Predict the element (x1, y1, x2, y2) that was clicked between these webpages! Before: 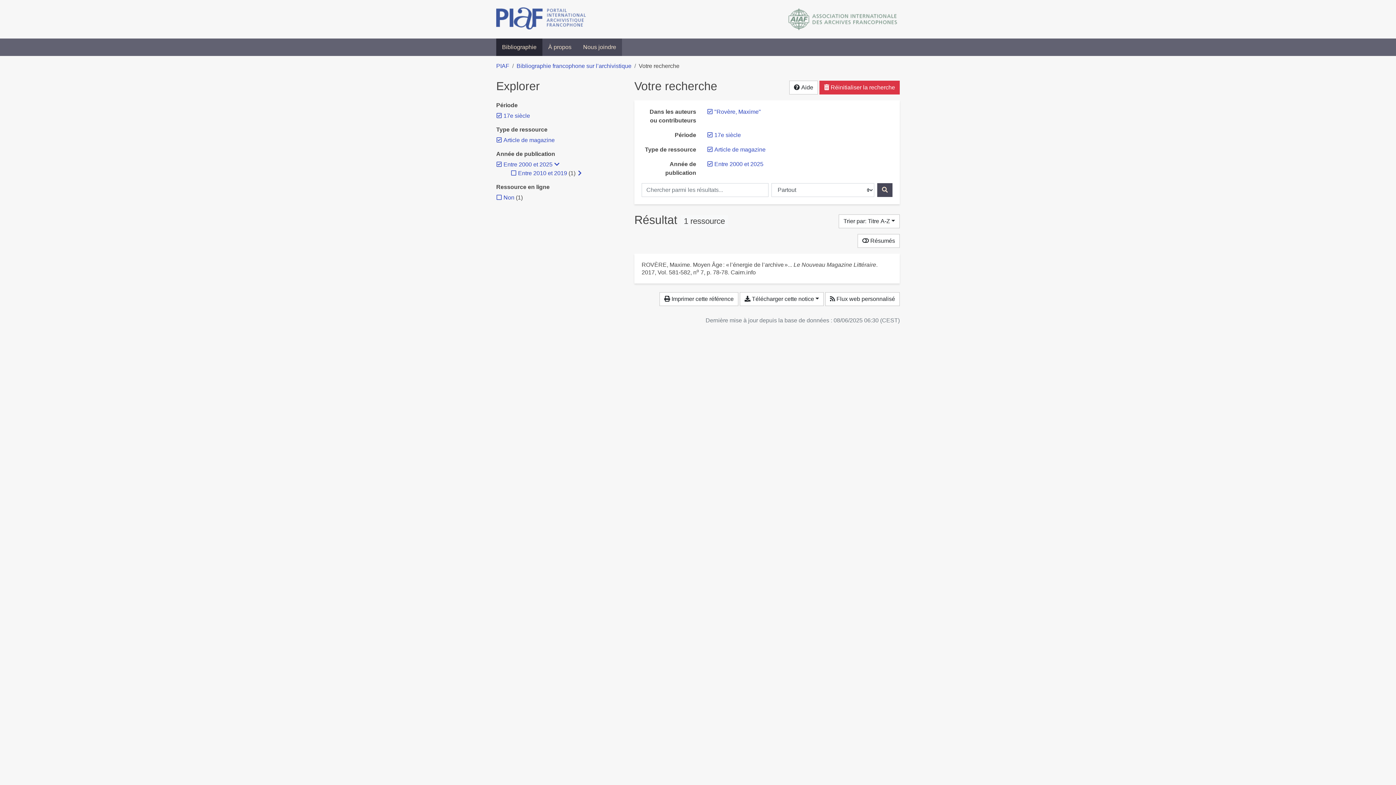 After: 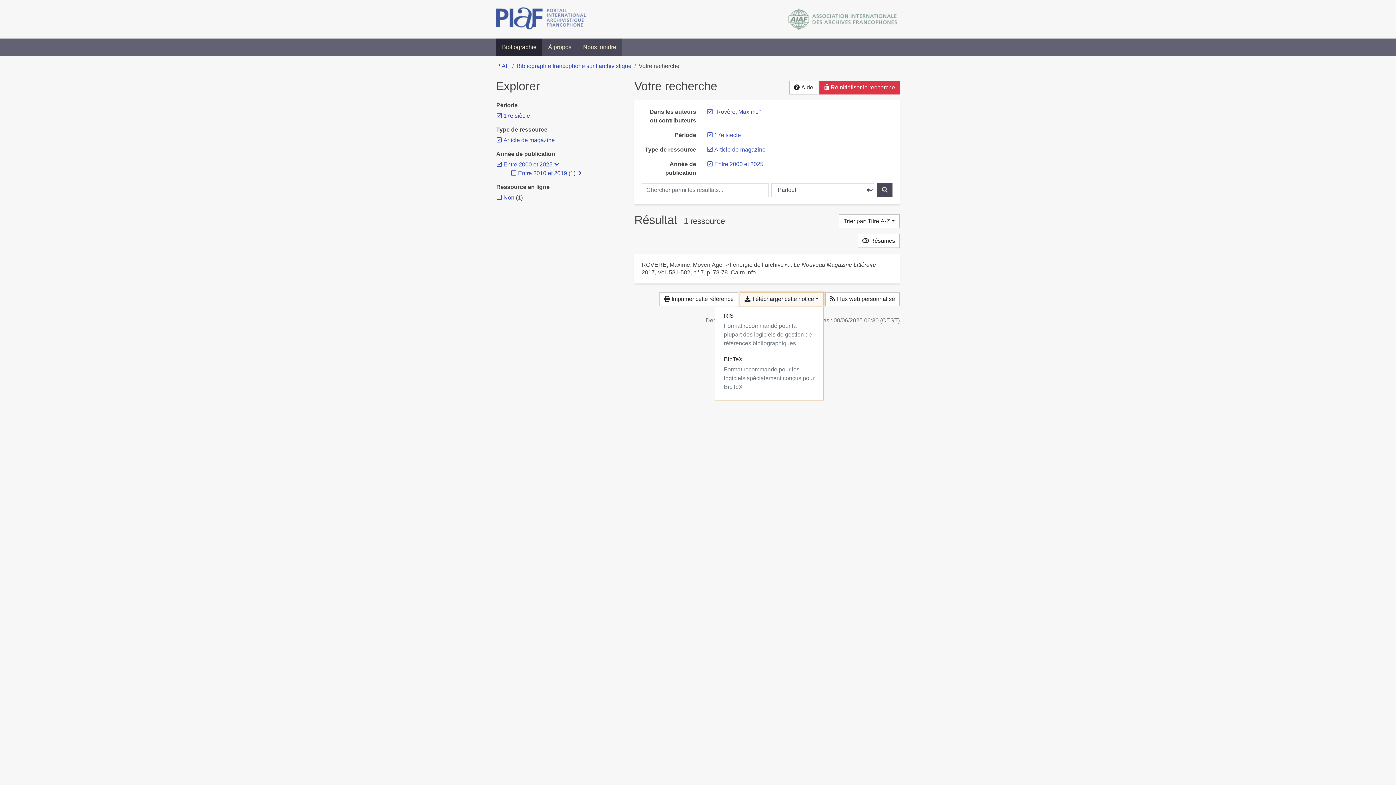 Action: label:  Télécharger cette notice bbox: (740, 292, 823, 306)